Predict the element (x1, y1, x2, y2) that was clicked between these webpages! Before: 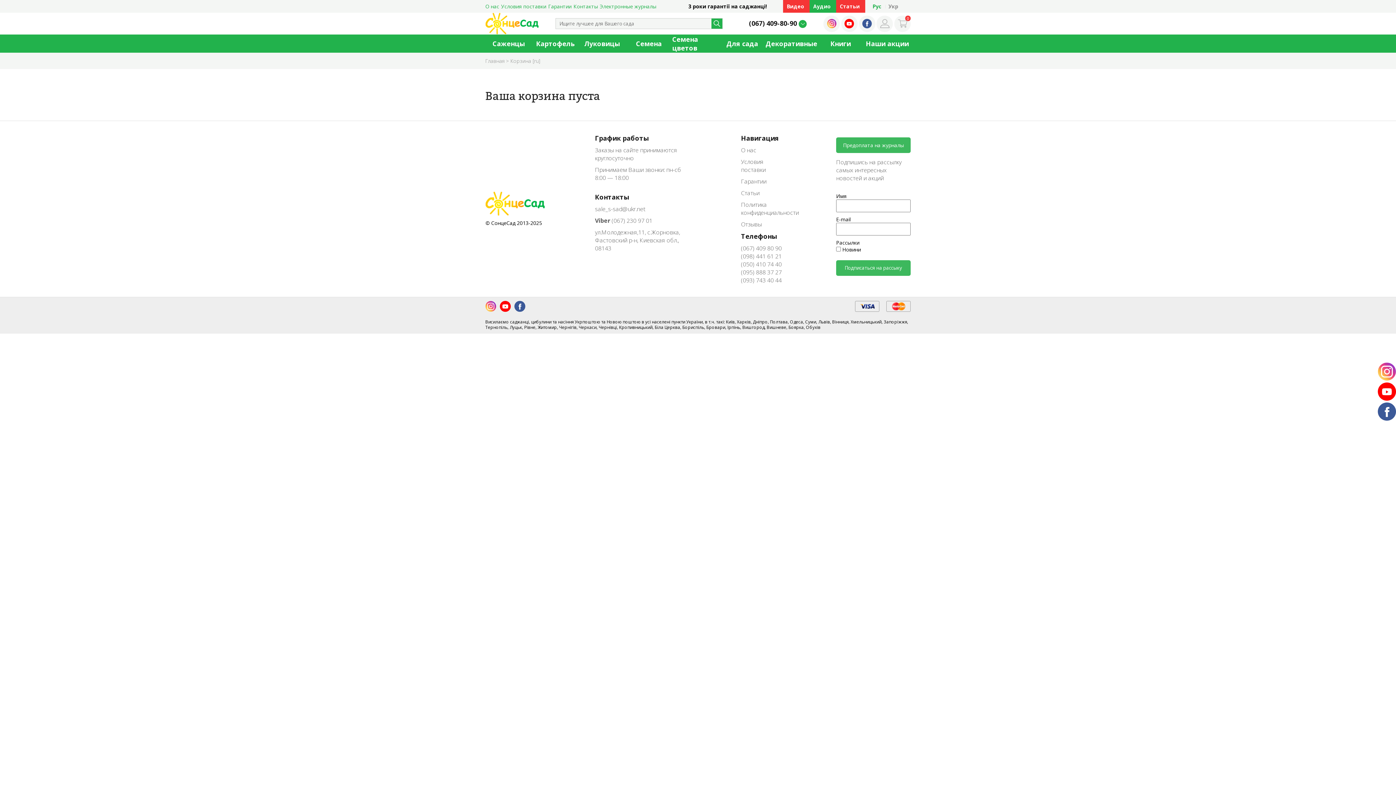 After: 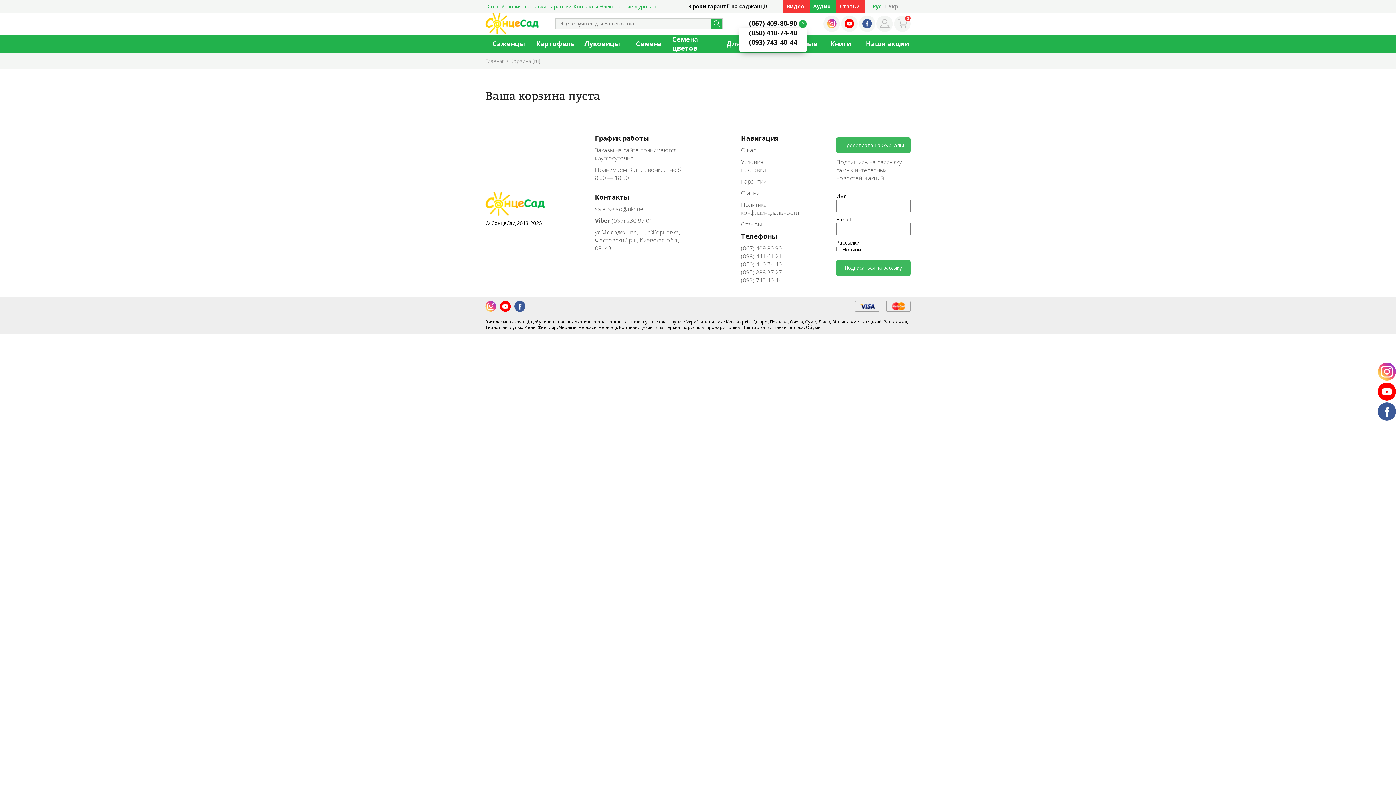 Action: label: (067) 409-80-90 bbox: (739, 18, 806, 27)